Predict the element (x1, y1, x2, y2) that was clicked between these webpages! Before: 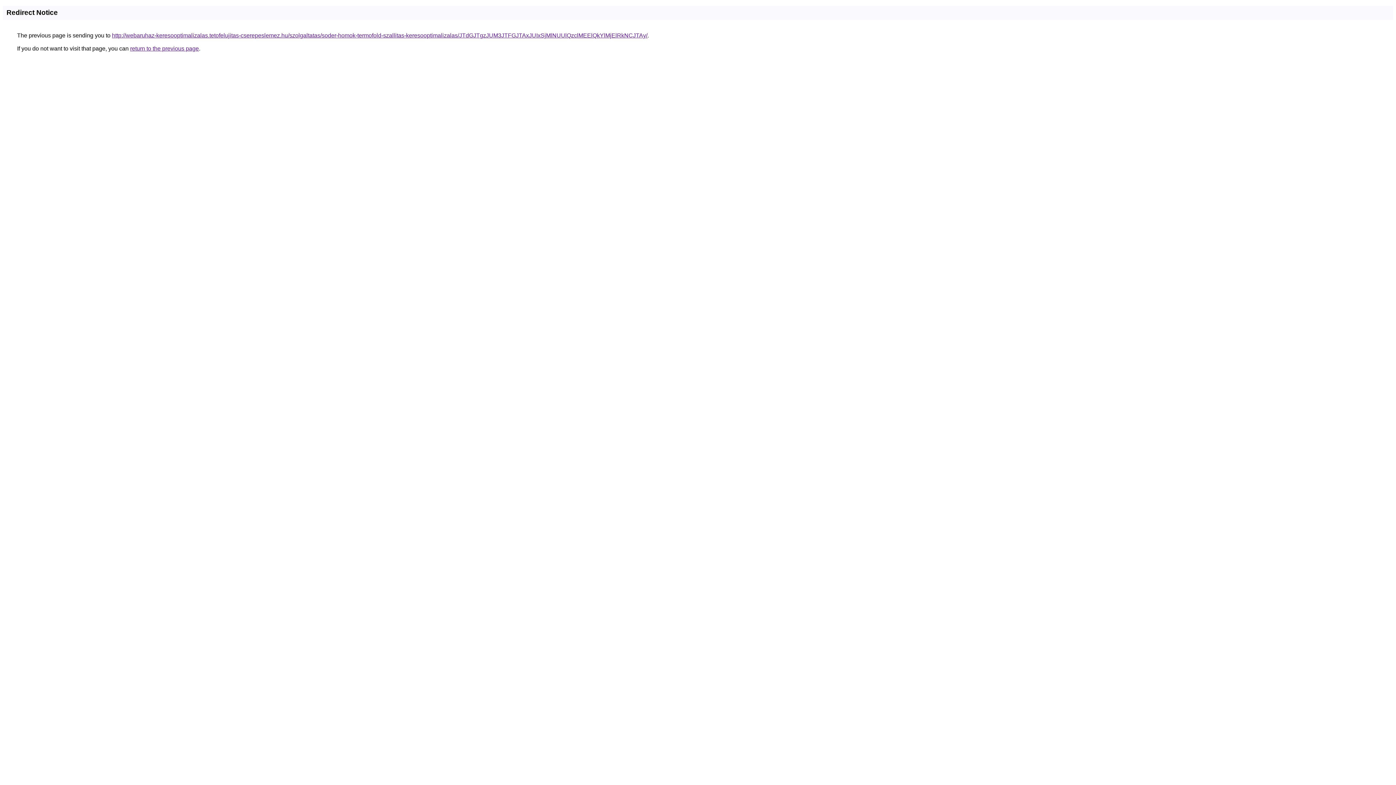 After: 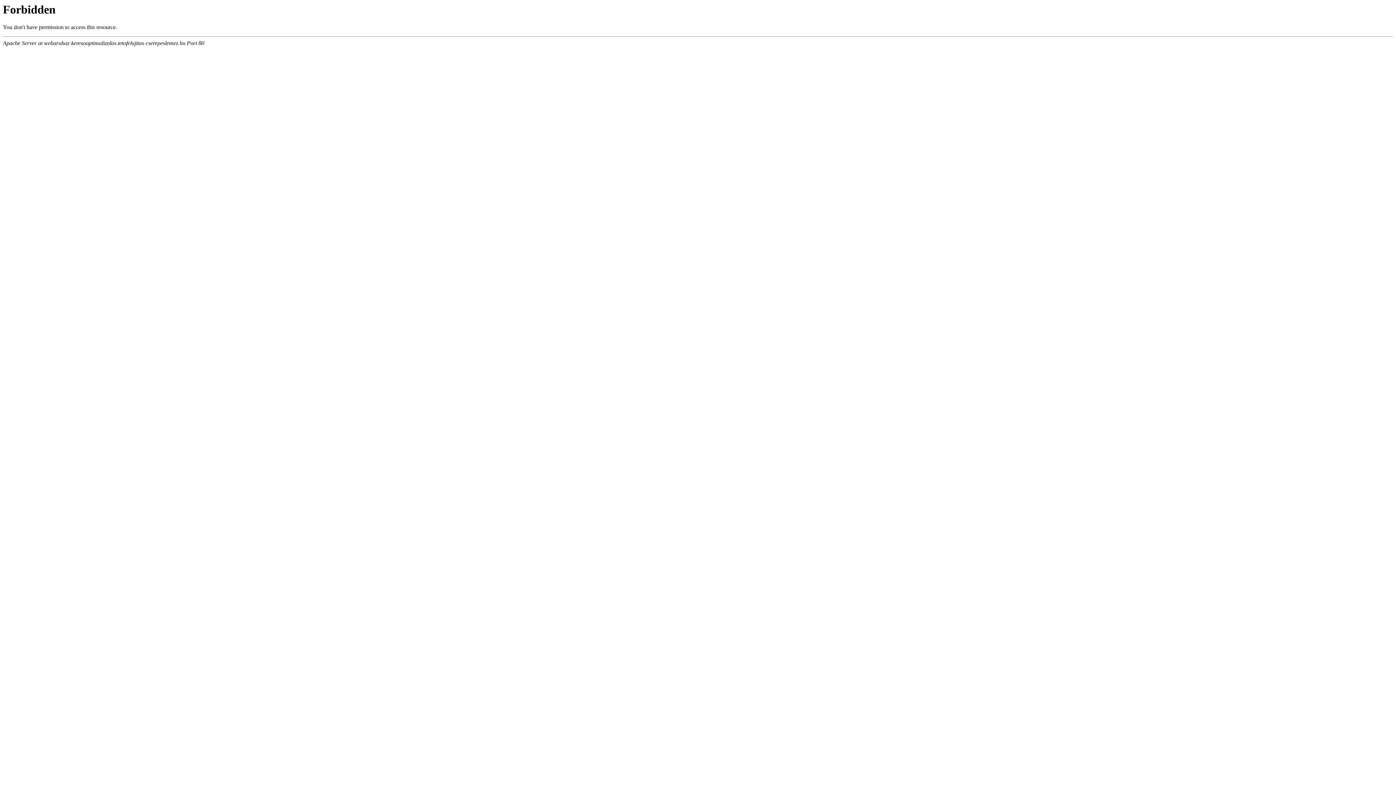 Action: bbox: (112, 32, 647, 38) label: http://webaruhaz-keresooptimalizalas.tetofelujitas-cserepeslemez.hu/szolgaltatas/soder-homok-termofold-szallitas-keresooptimalizalas/JTdGJTgzJUM3JTFGJTAxJUIxSjMlNUUlQzclMEElQkYlMjElRkNCJTAy/